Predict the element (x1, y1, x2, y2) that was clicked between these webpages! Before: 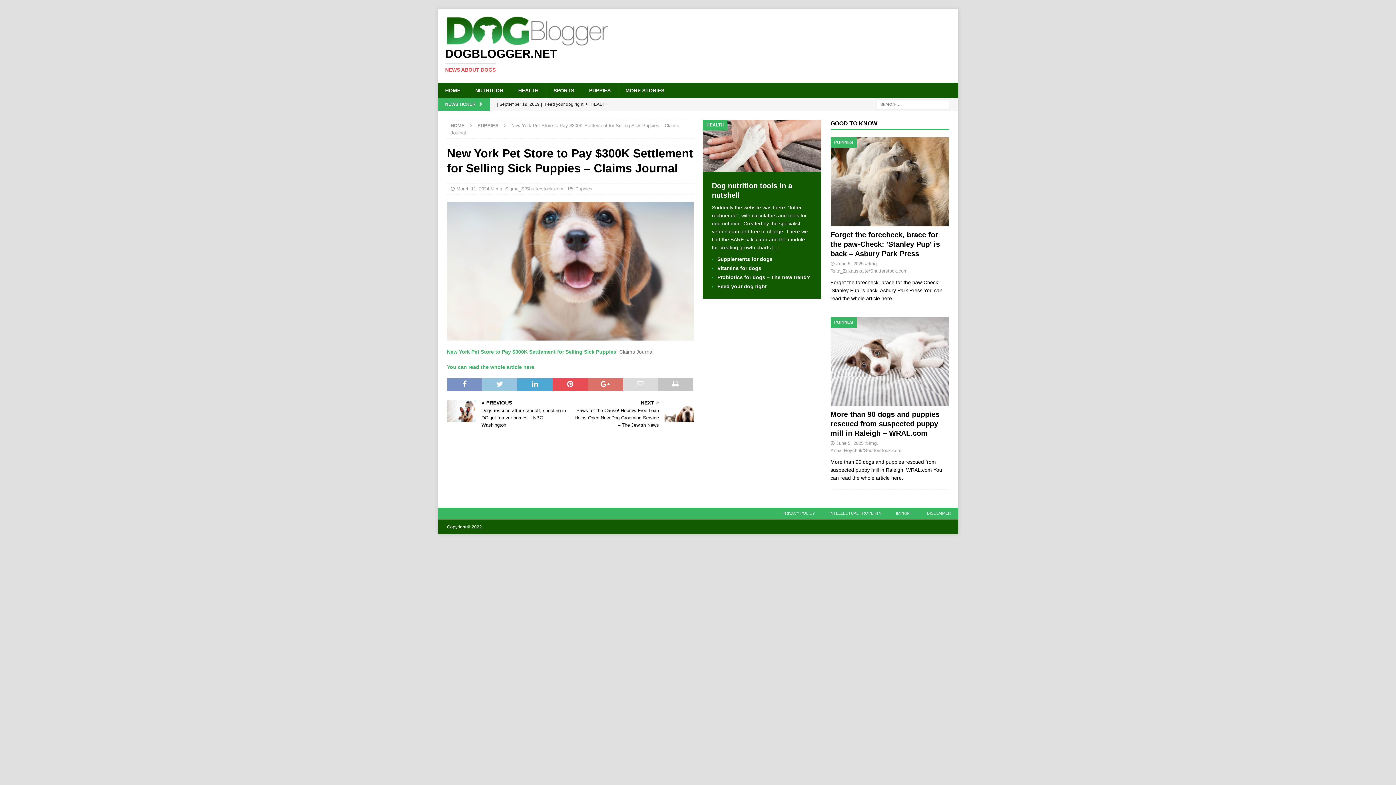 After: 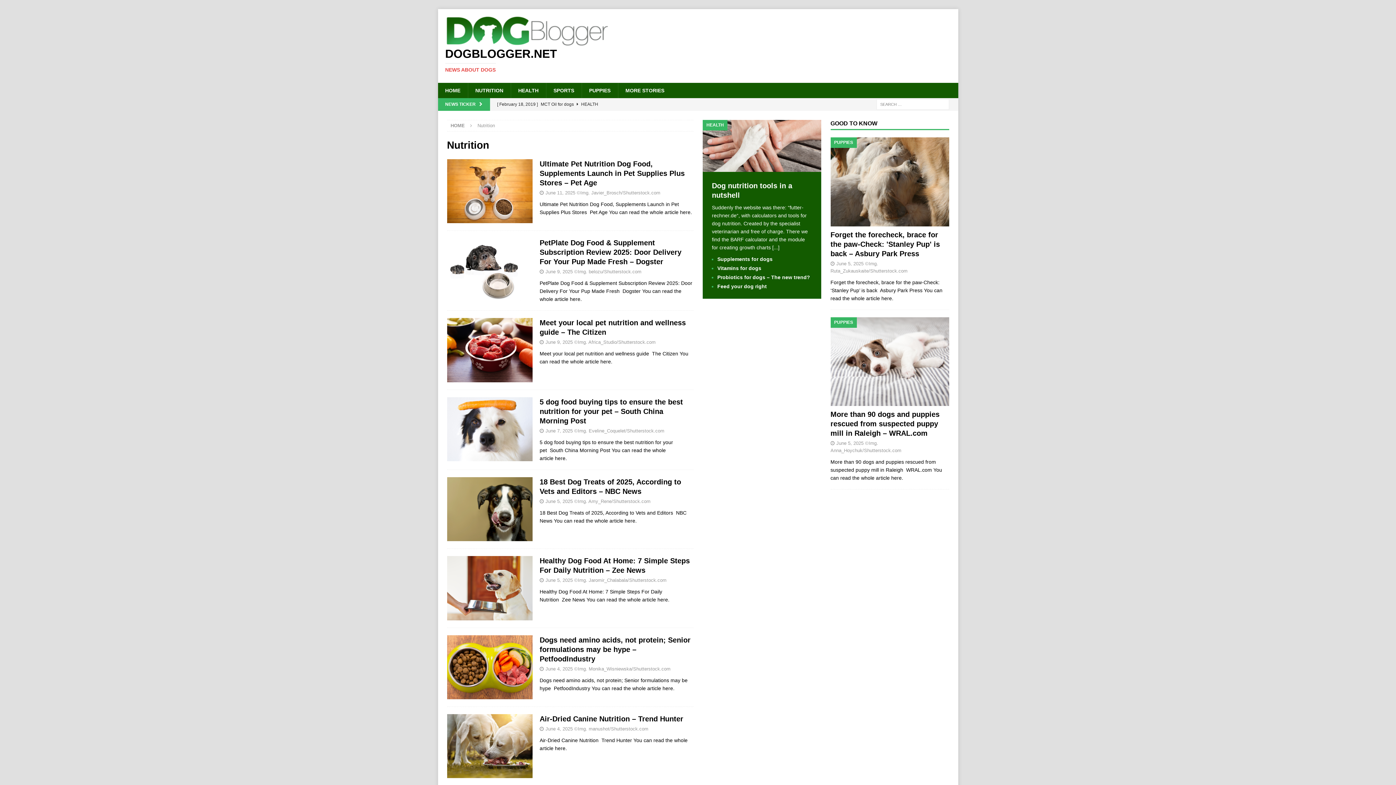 Action: label: NUTRITION bbox: (467, 82, 510, 98)